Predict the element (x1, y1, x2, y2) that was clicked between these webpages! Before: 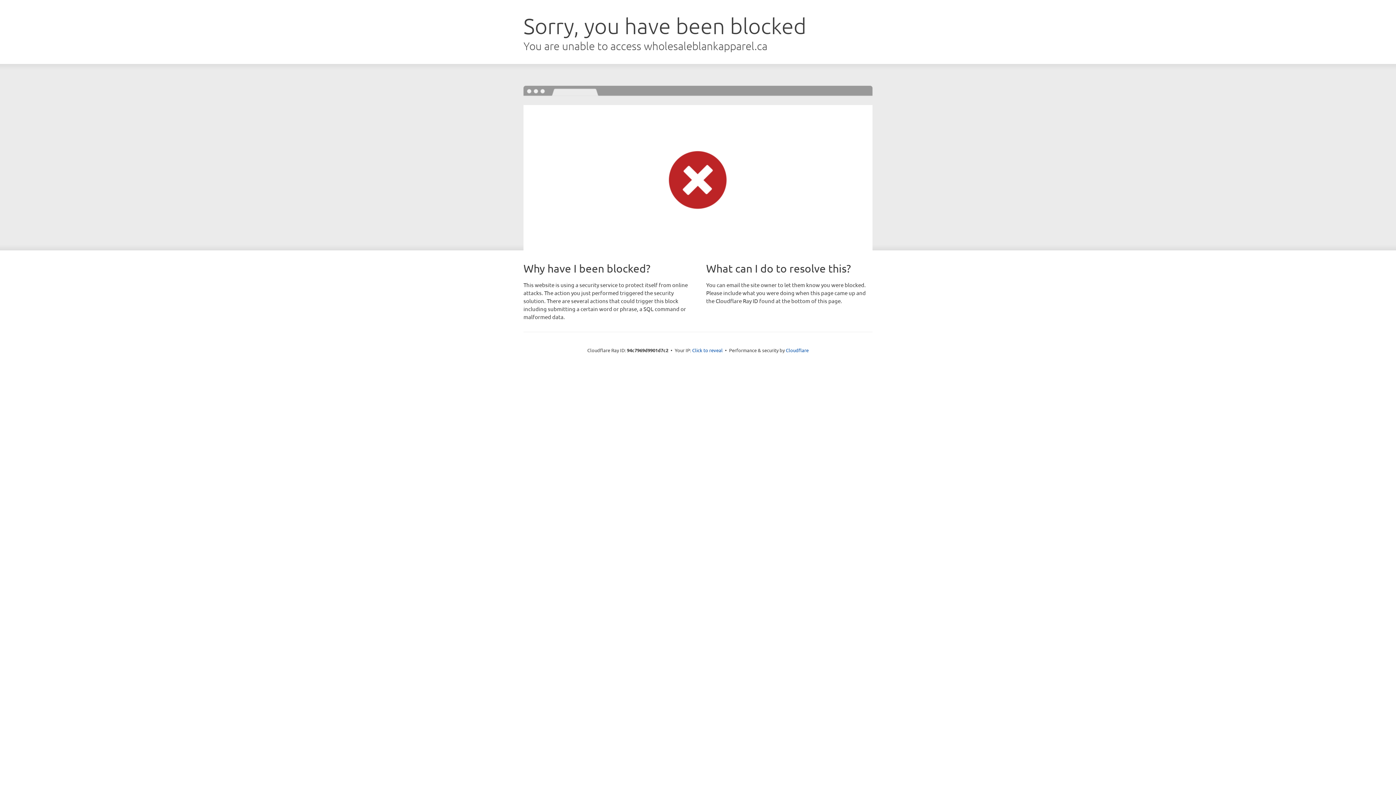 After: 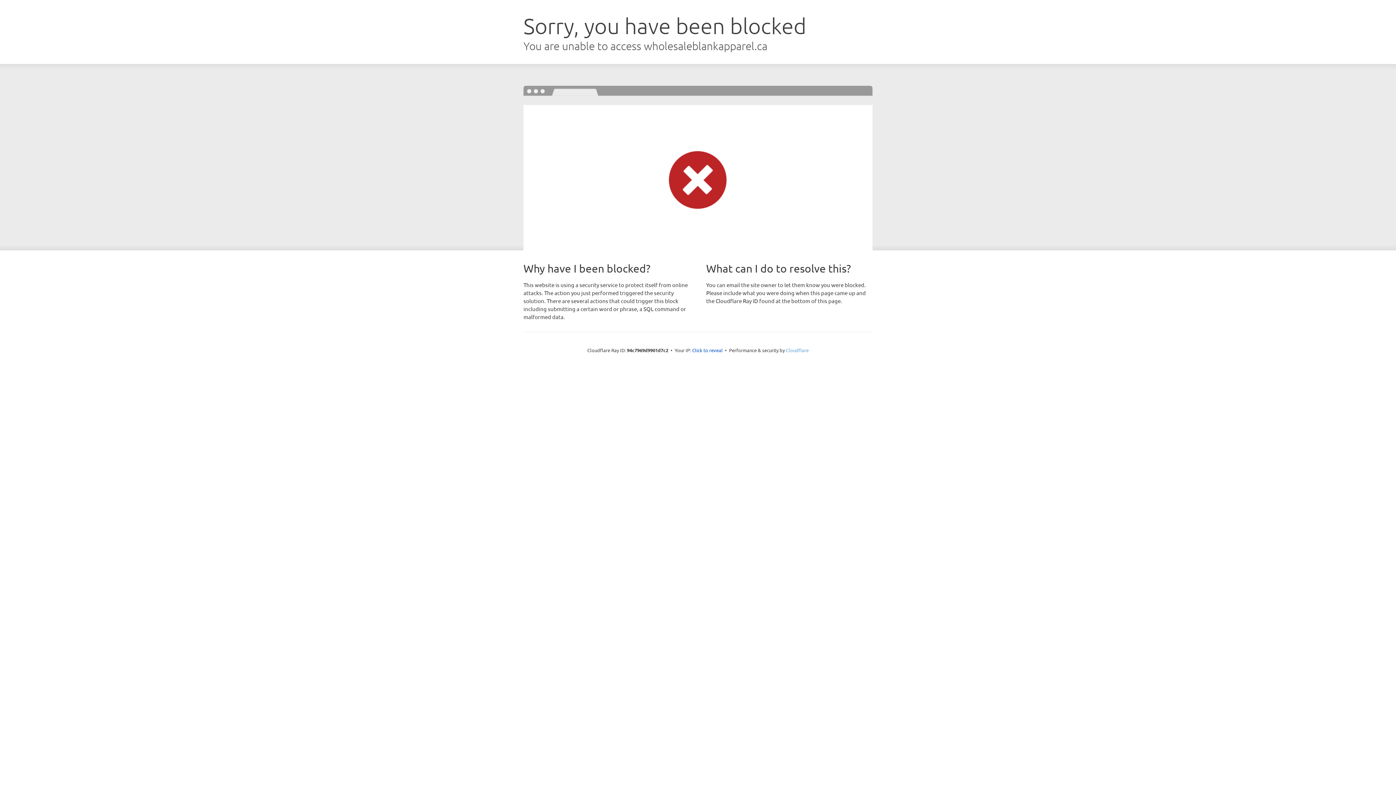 Action: bbox: (786, 347, 808, 353) label: Cloudflare